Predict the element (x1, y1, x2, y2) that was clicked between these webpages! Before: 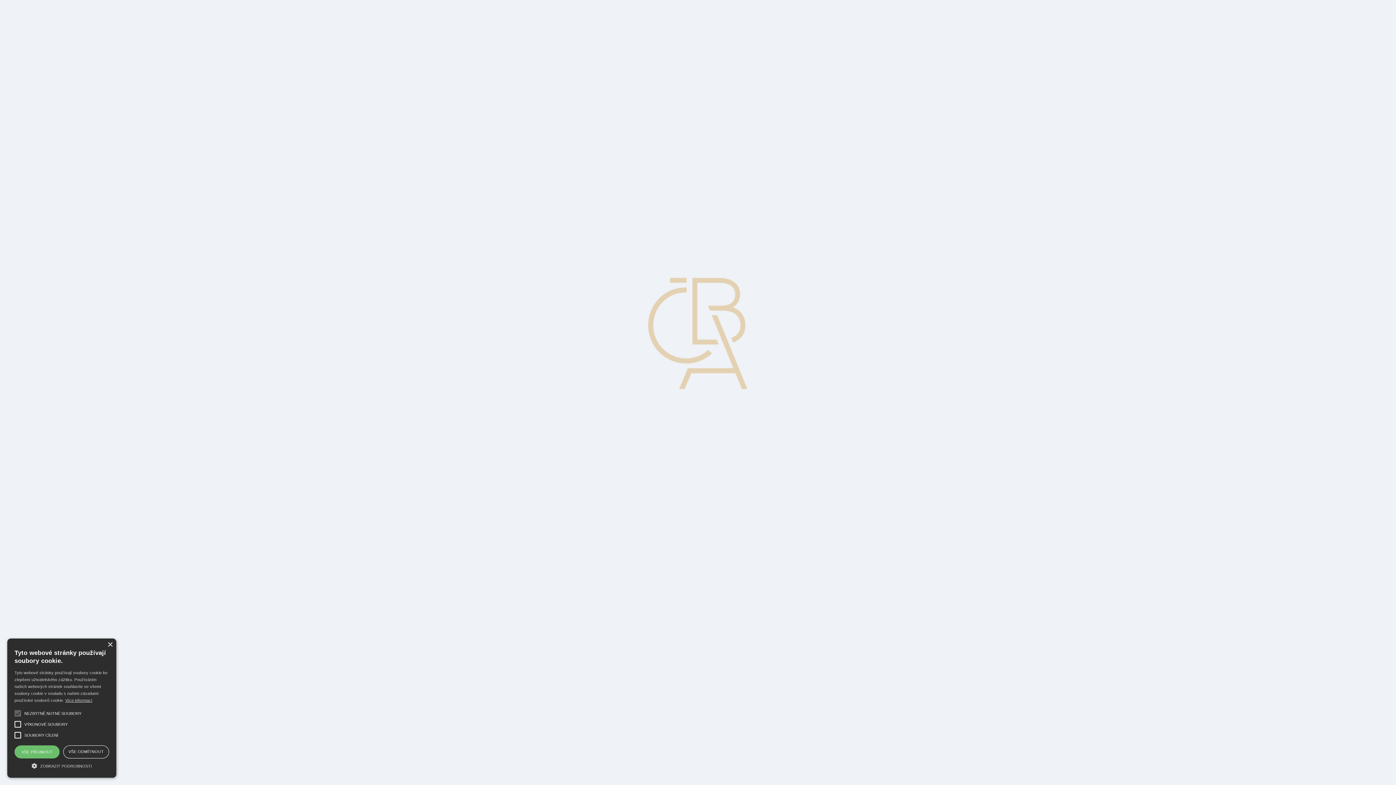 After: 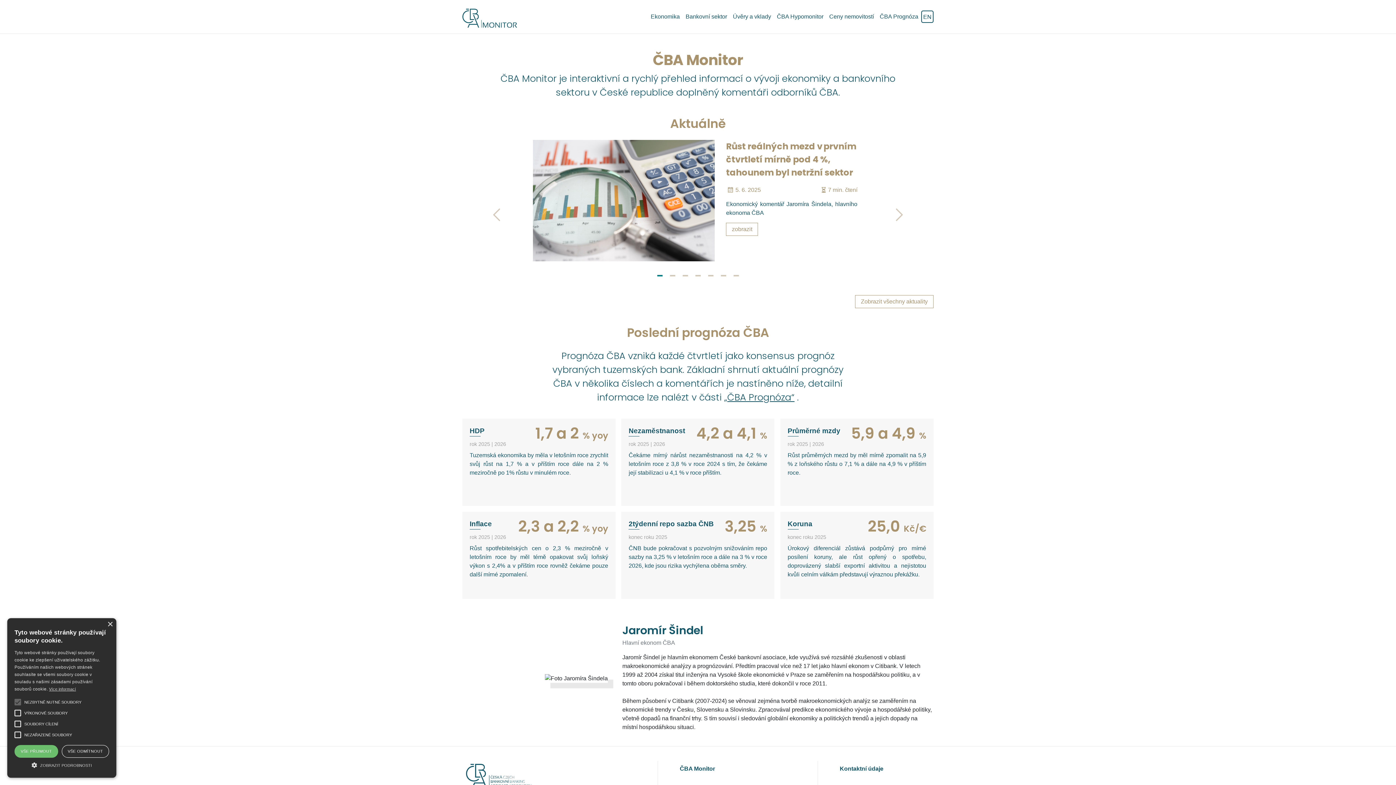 Action: label: ČBA Monitor bbox: (17, 12, 49, 18)